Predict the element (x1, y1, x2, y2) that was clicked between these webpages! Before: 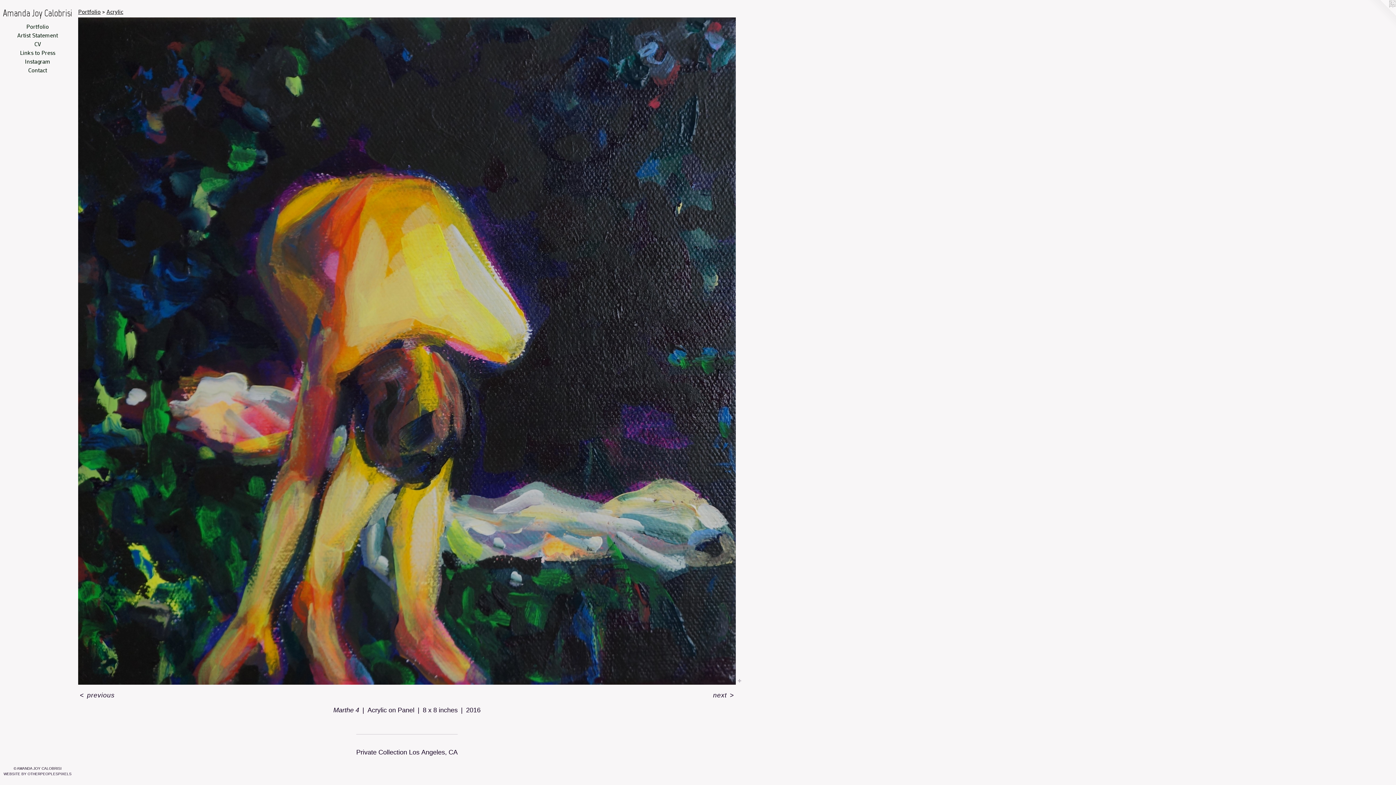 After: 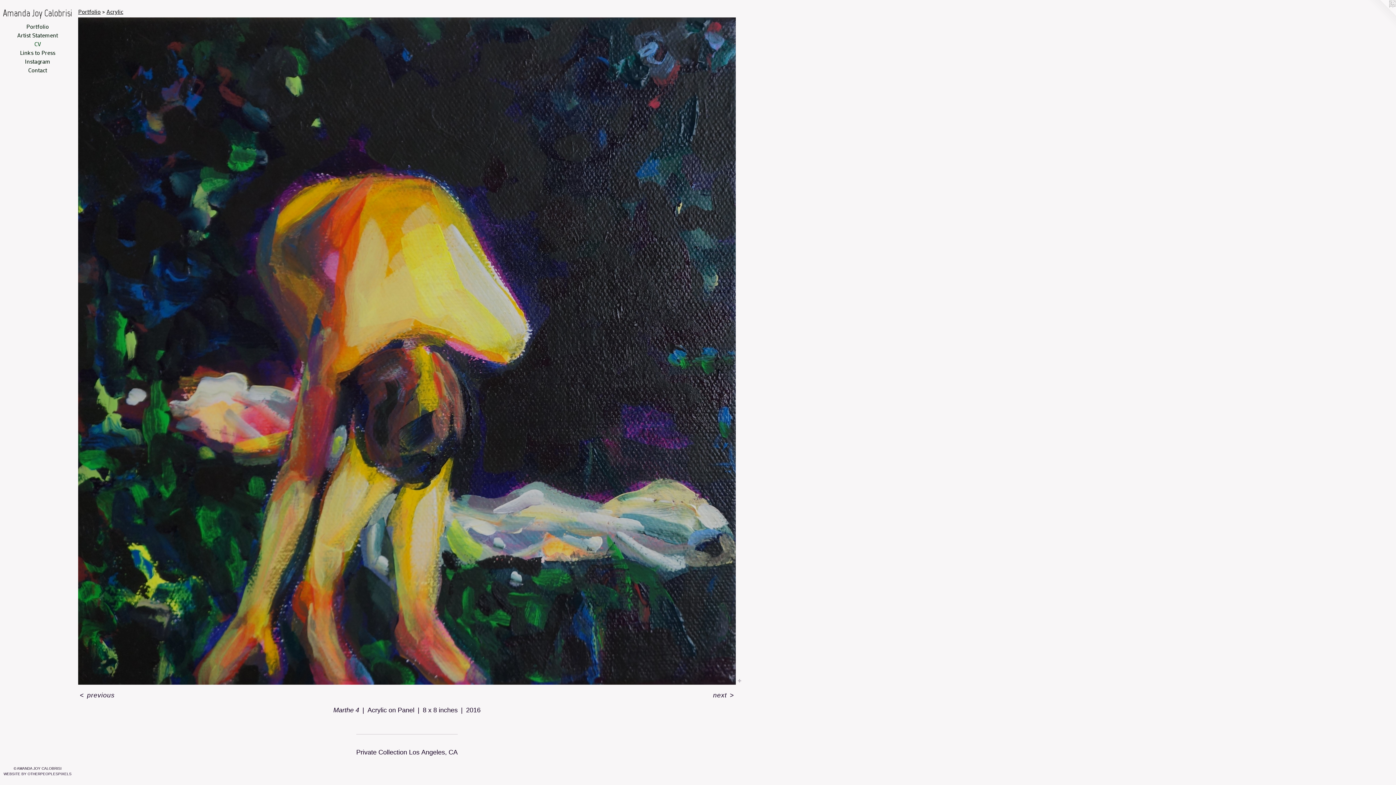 Action: label: CV bbox: (2, 39, 72, 48)